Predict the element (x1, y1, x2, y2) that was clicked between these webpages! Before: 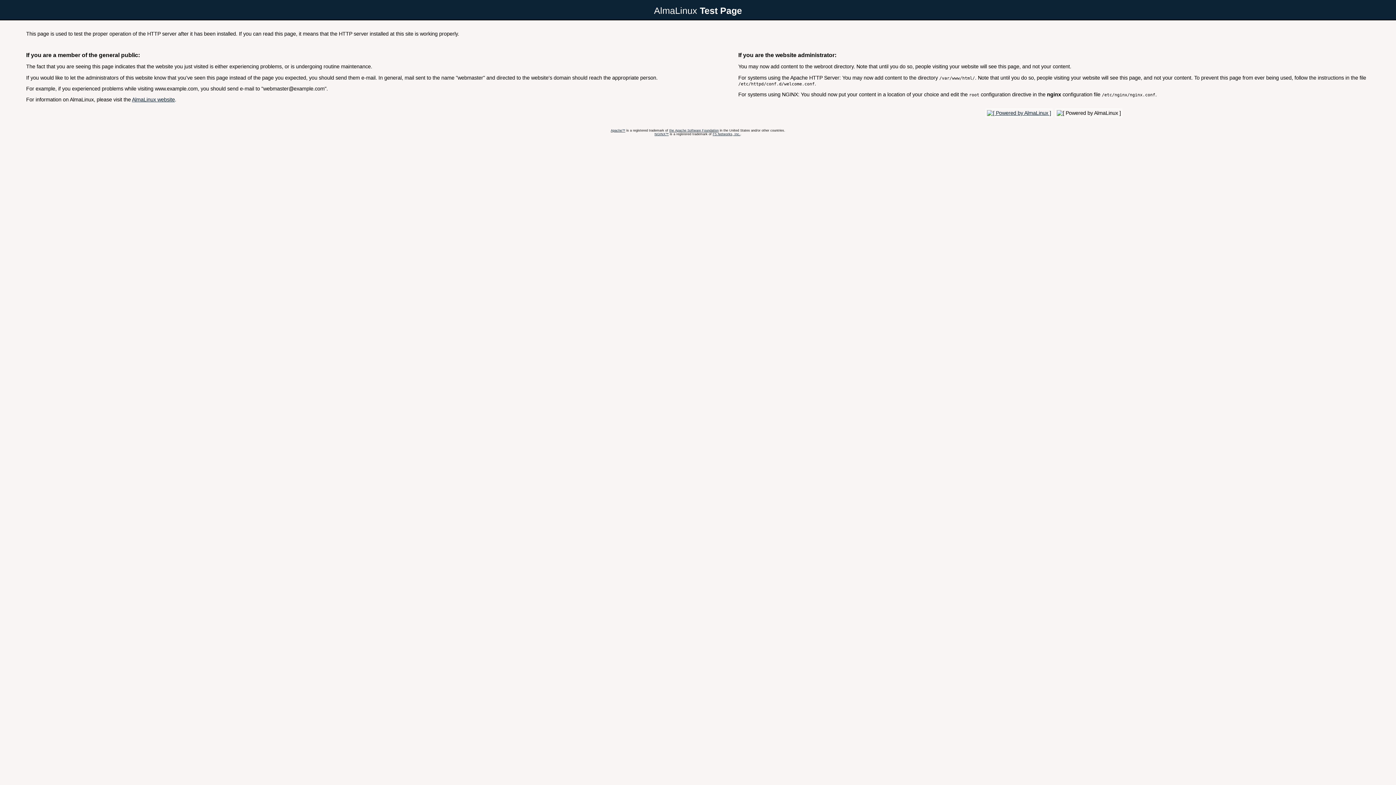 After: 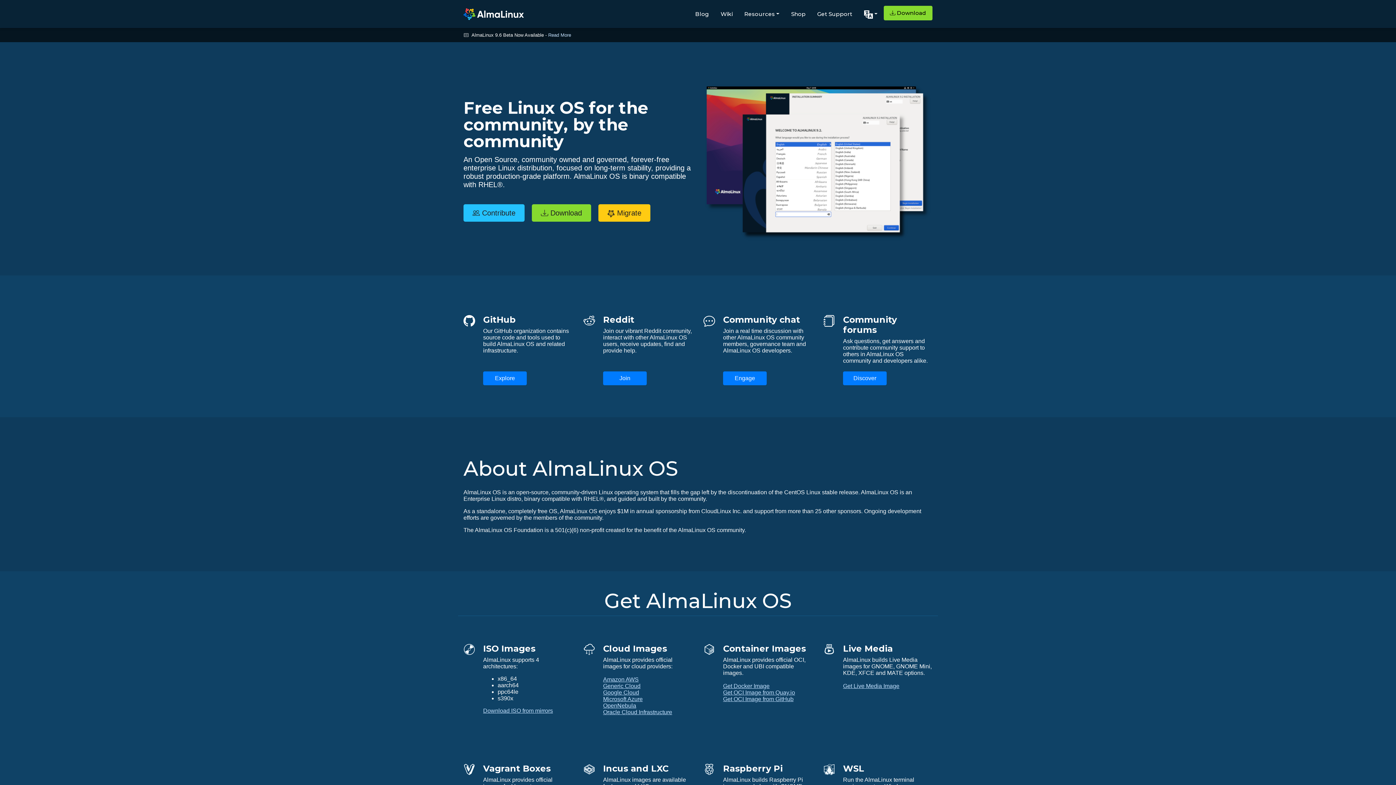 Action: label: AlmaLinux website bbox: (132, 96, 174, 102)